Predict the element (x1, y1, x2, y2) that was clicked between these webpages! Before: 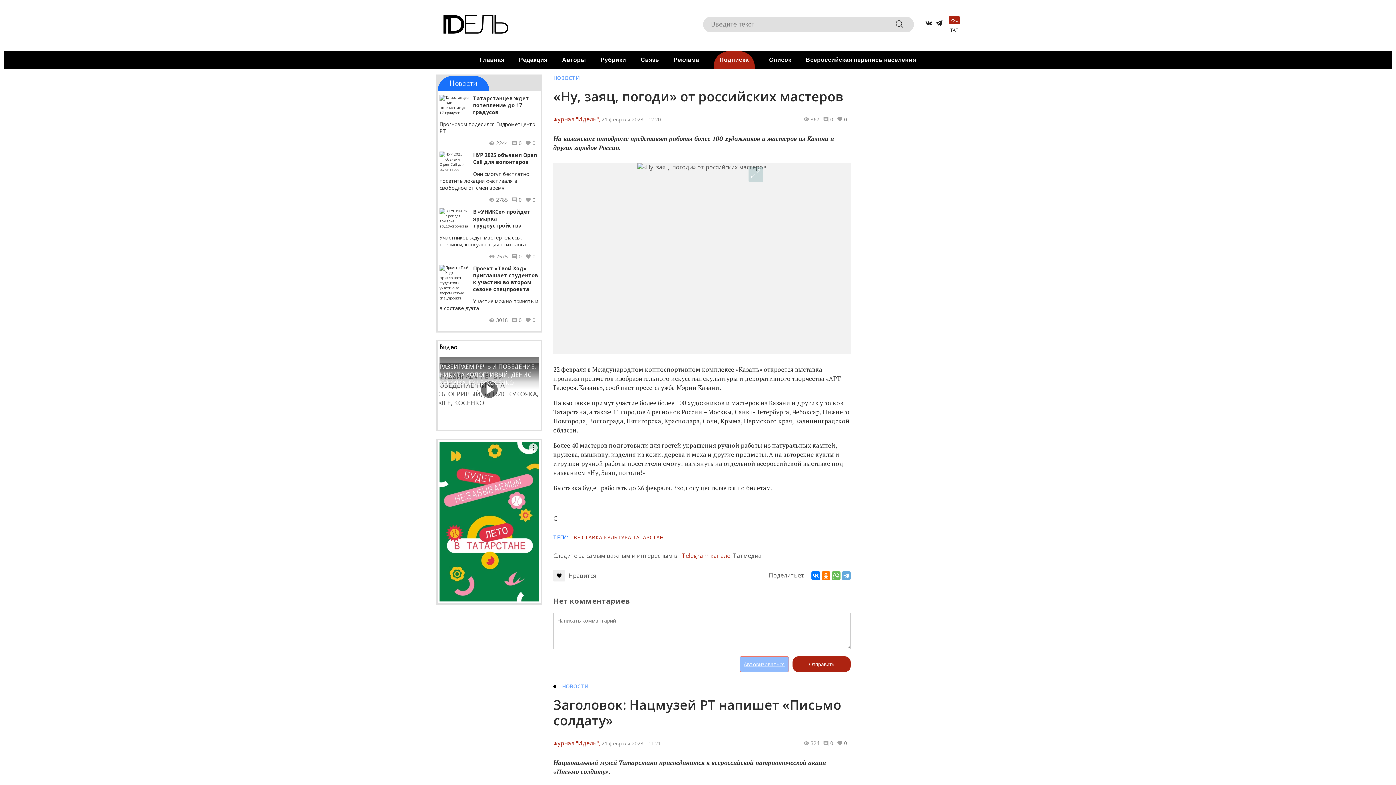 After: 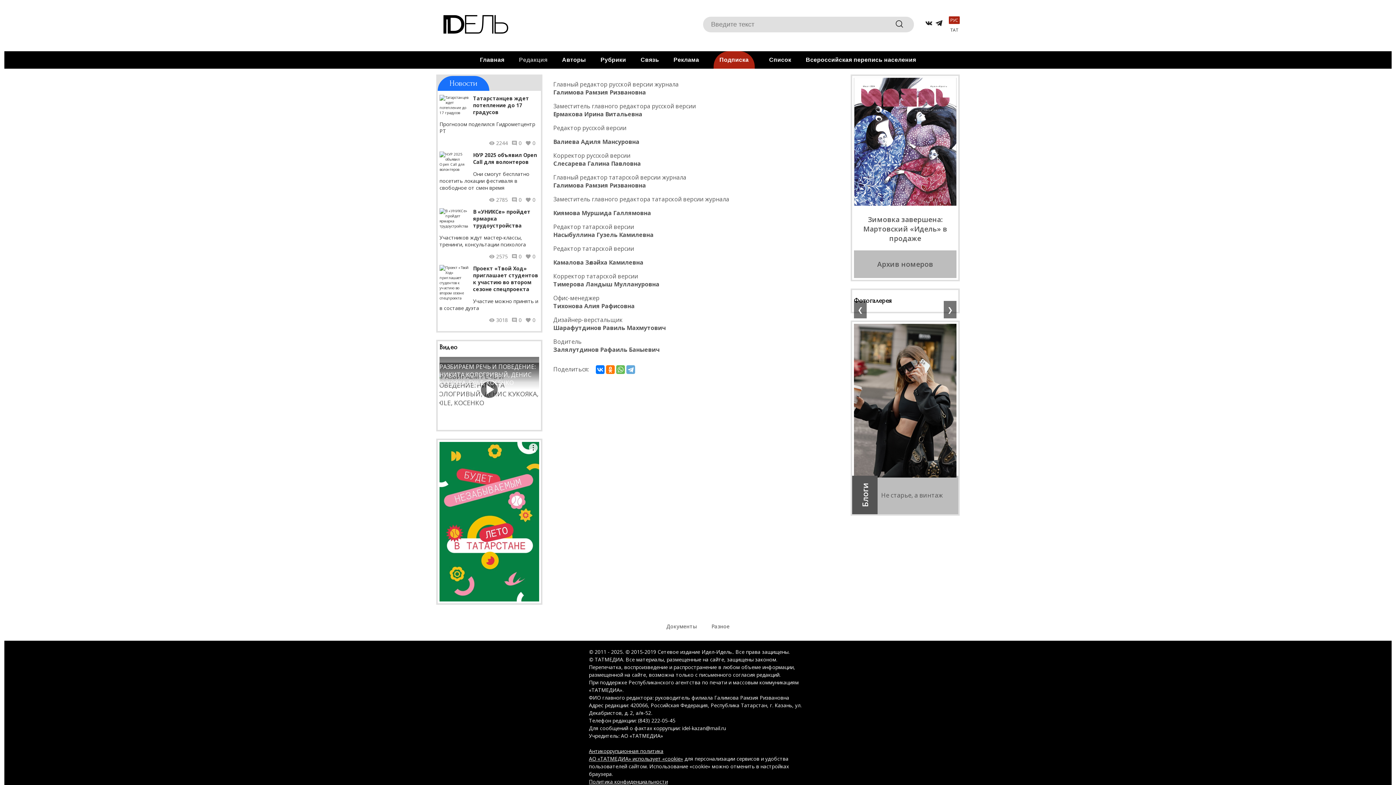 Action: label: Редакция bbox: (519, 56, 547, 62)